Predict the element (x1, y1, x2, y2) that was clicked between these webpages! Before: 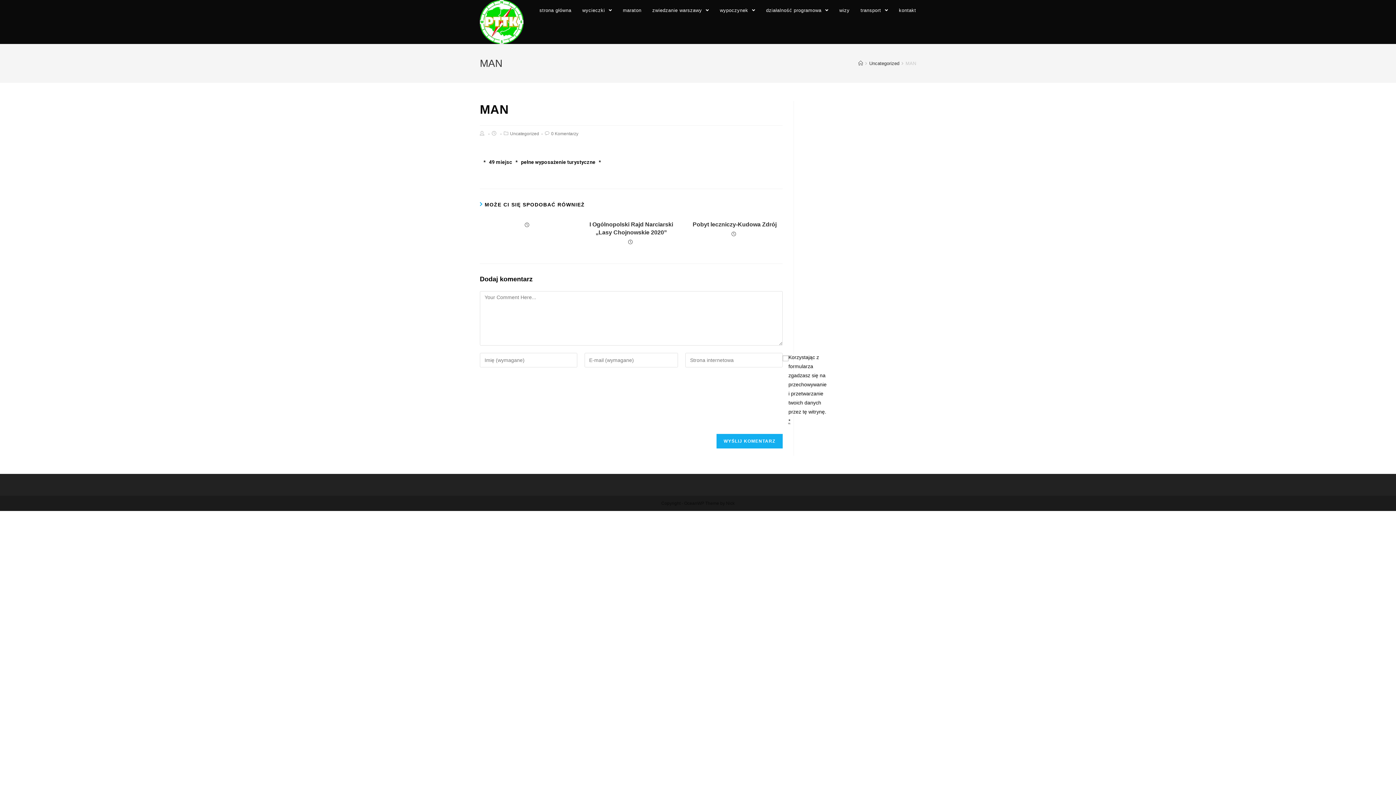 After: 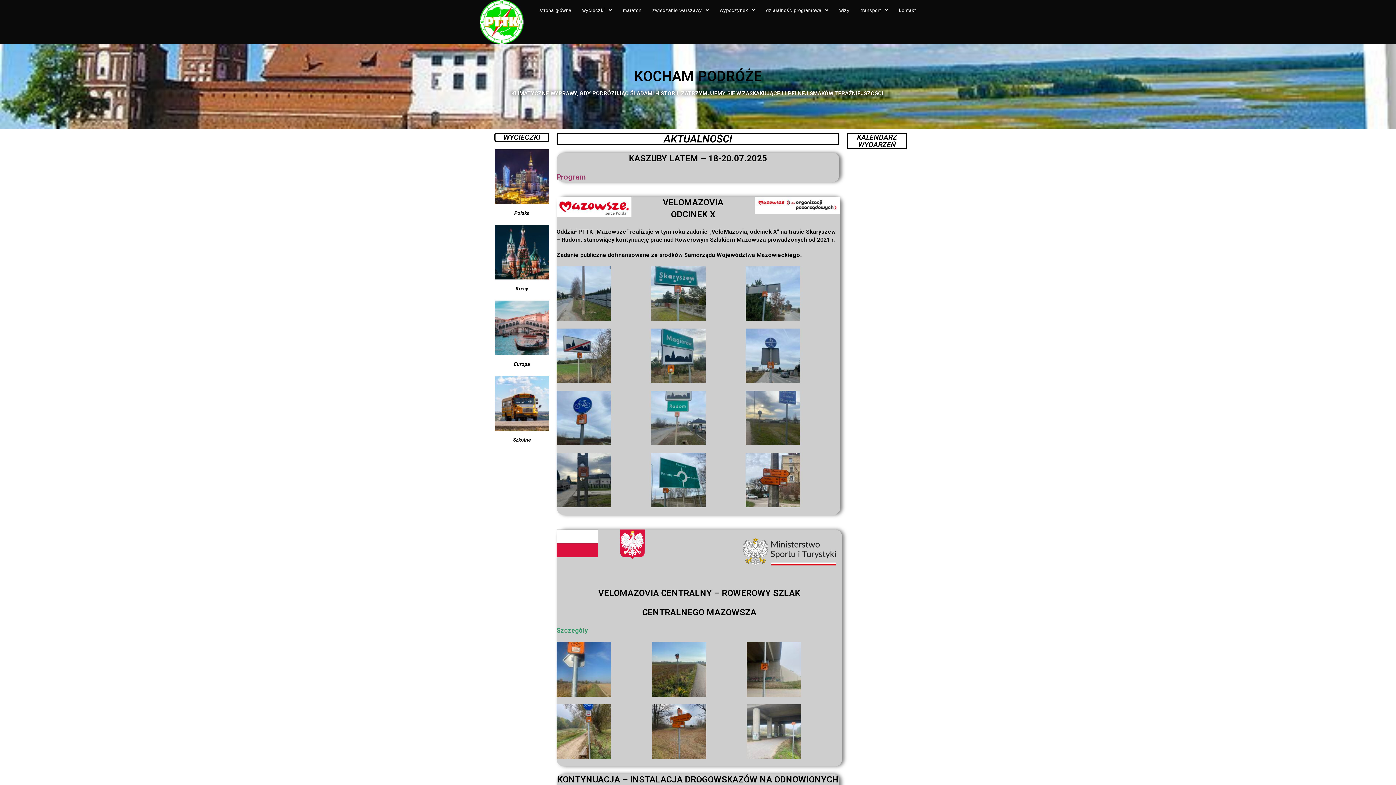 Action: bbox: (534, 0, 576, 21) label: strona główna